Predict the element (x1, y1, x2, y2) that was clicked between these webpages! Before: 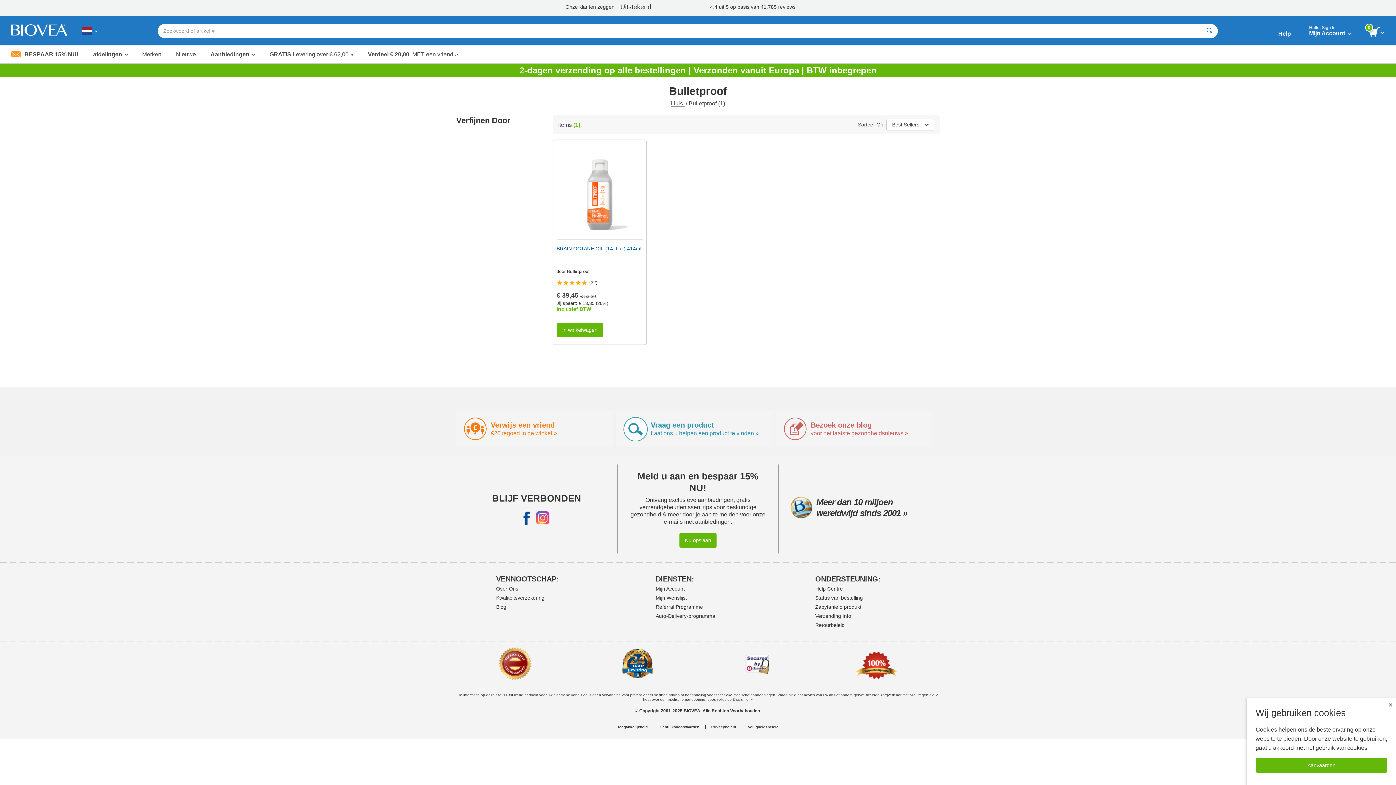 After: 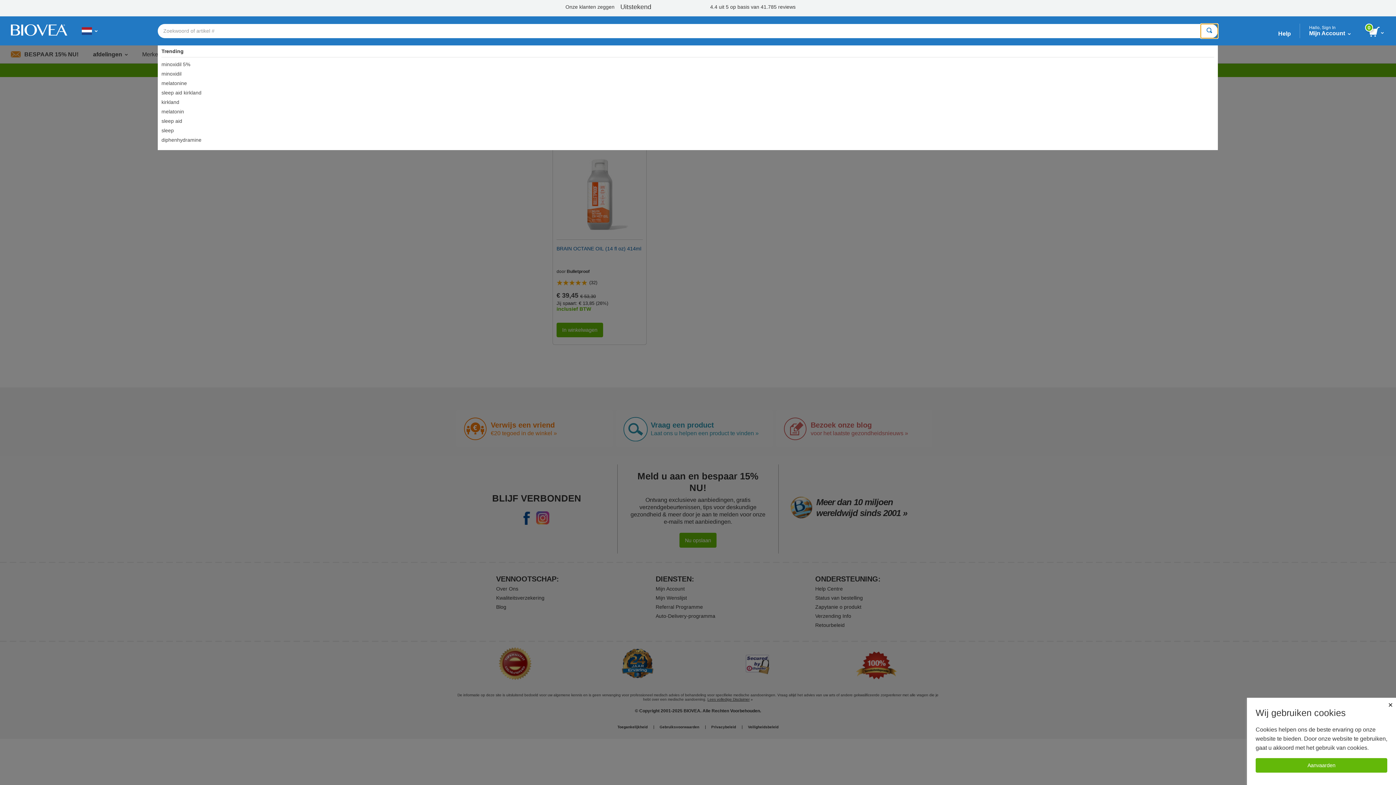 Action: bbox: (1201, 23, 1218, 38)